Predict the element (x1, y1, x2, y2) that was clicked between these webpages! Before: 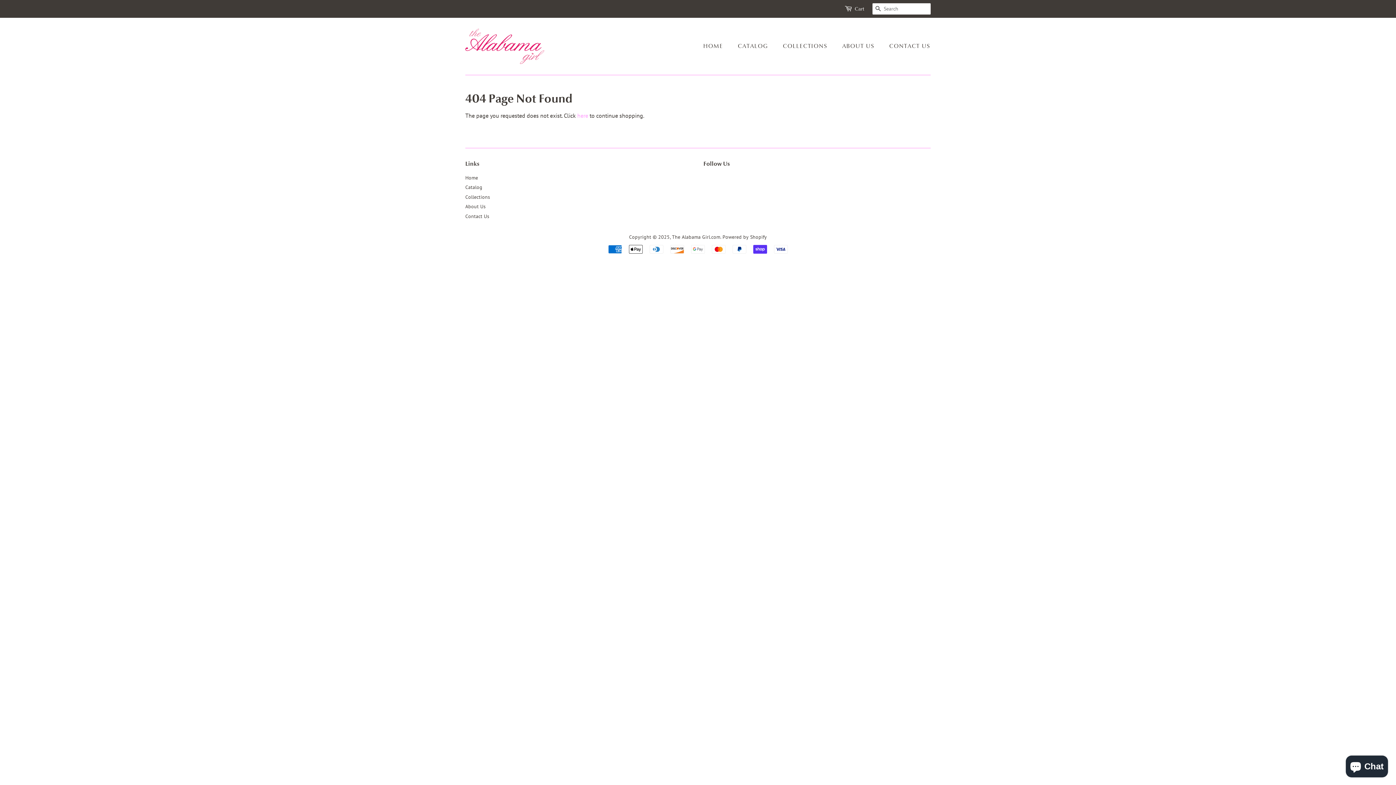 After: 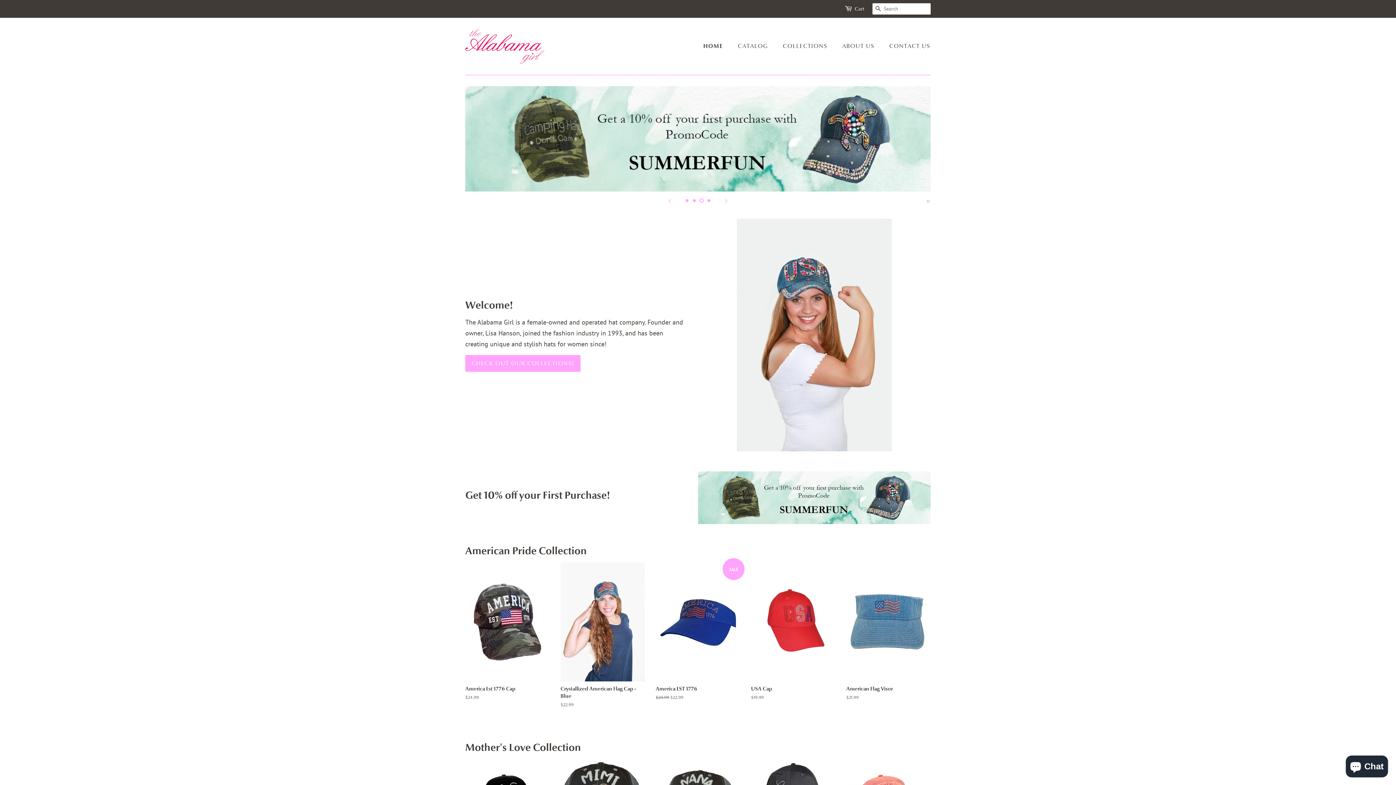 Action: label: Home bbox: (465, 174, 478, 181)